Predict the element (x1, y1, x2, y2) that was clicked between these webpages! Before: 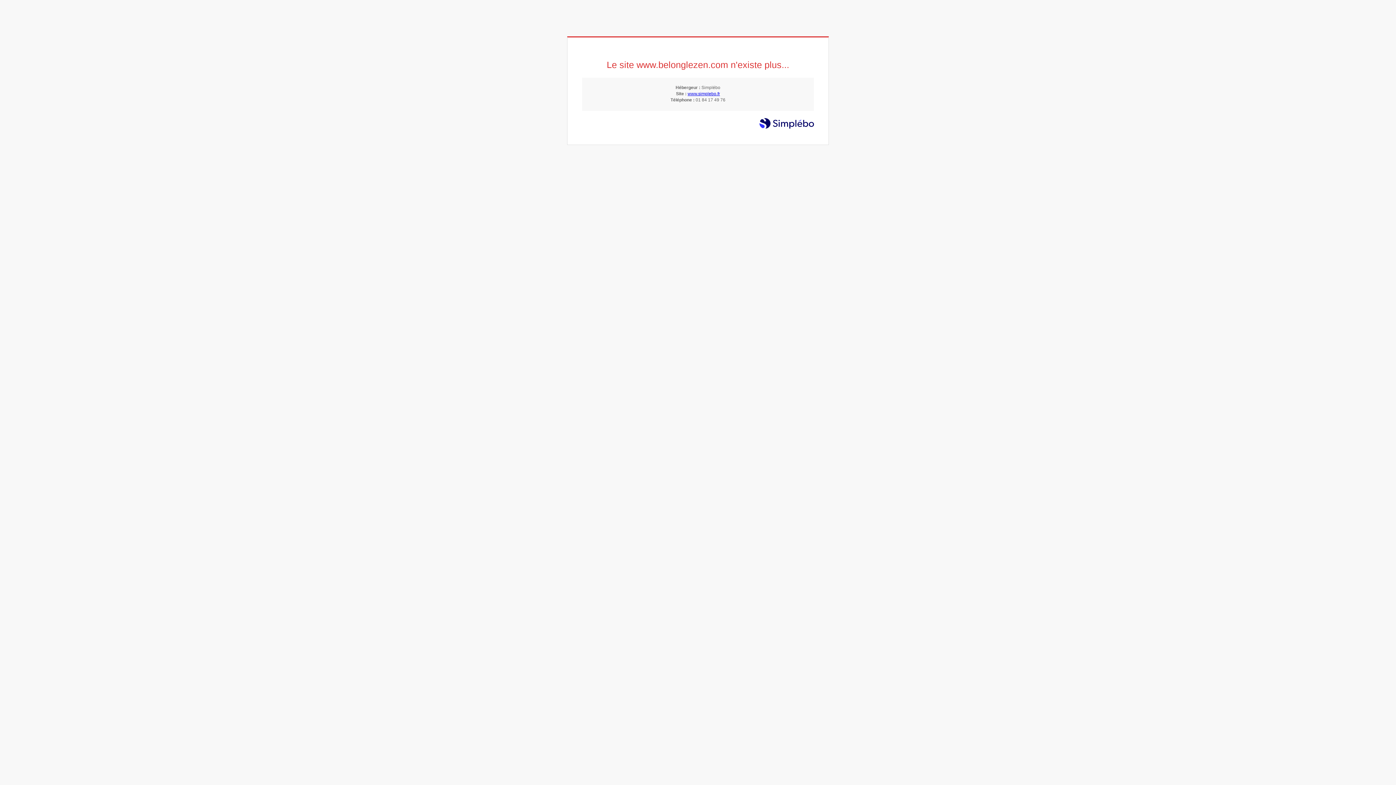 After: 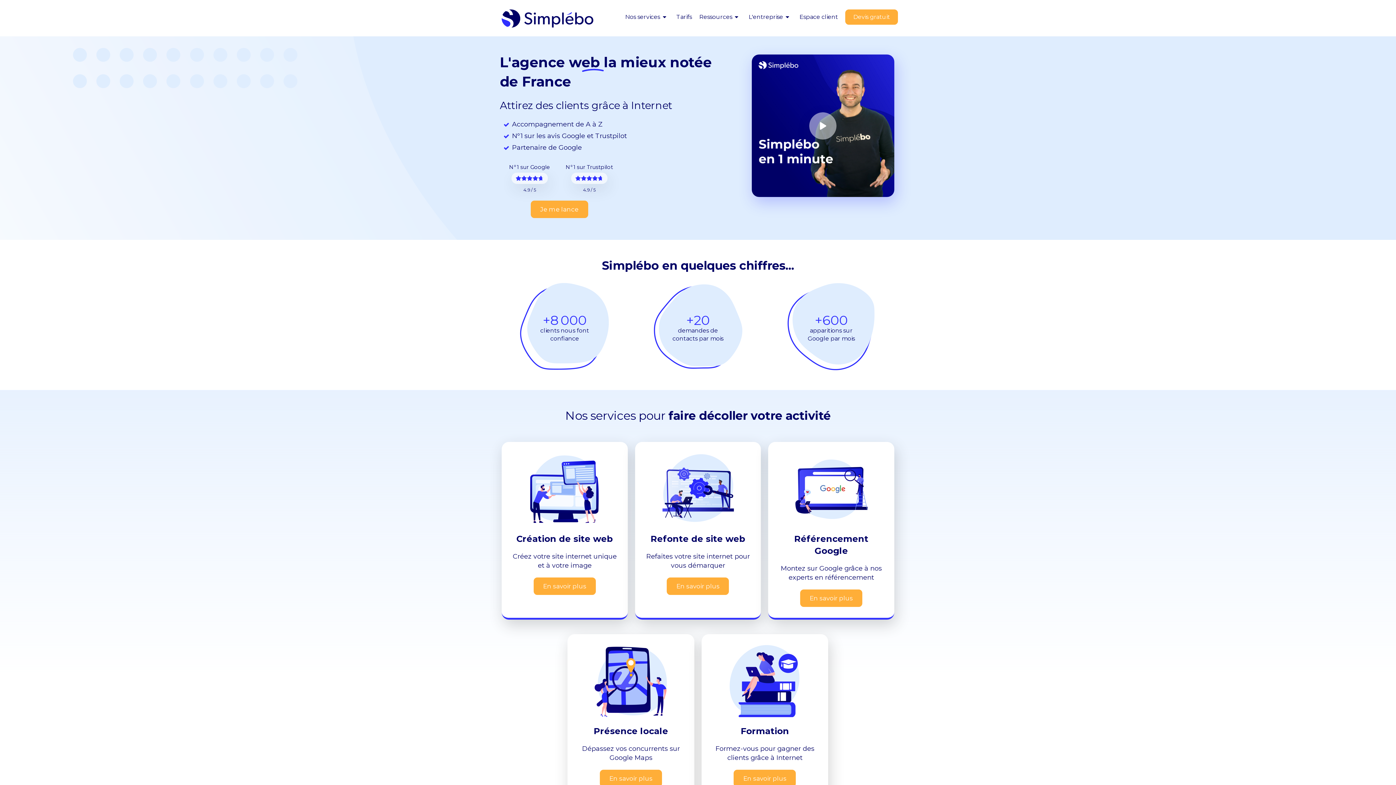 Action: label: www.simplebo.fr bbox: (687, 91, 720, 96)